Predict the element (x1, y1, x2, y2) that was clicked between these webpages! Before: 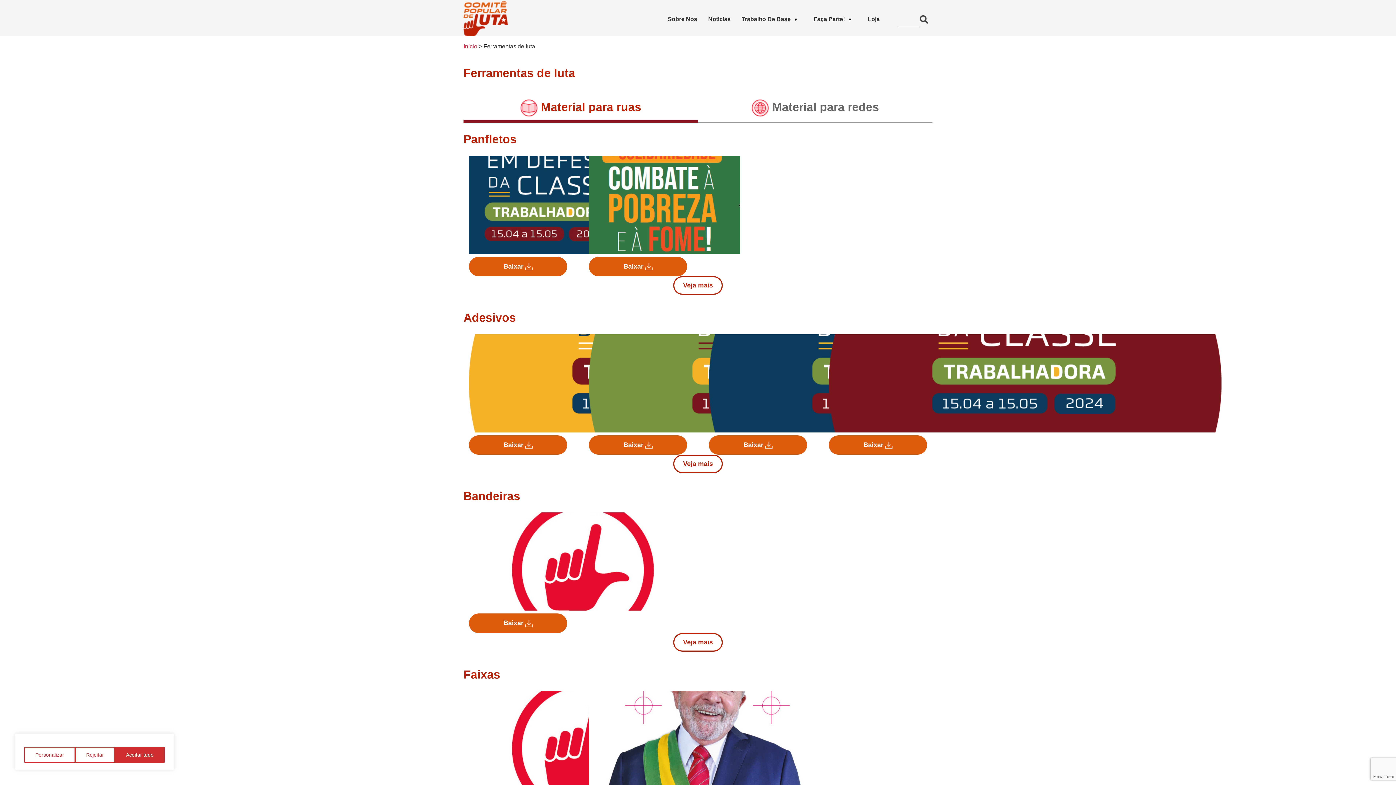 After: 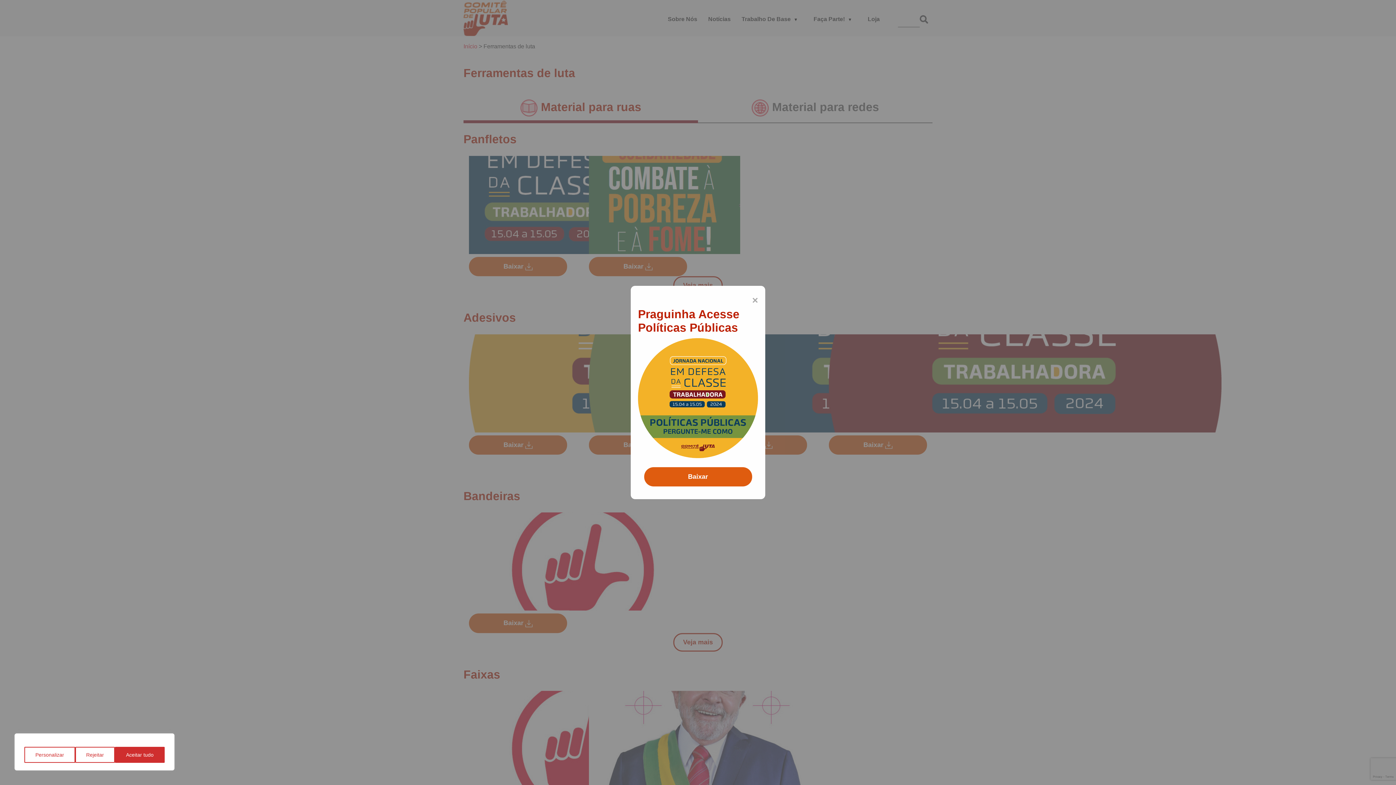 Action: bbox: (469, 334, 567, 432)